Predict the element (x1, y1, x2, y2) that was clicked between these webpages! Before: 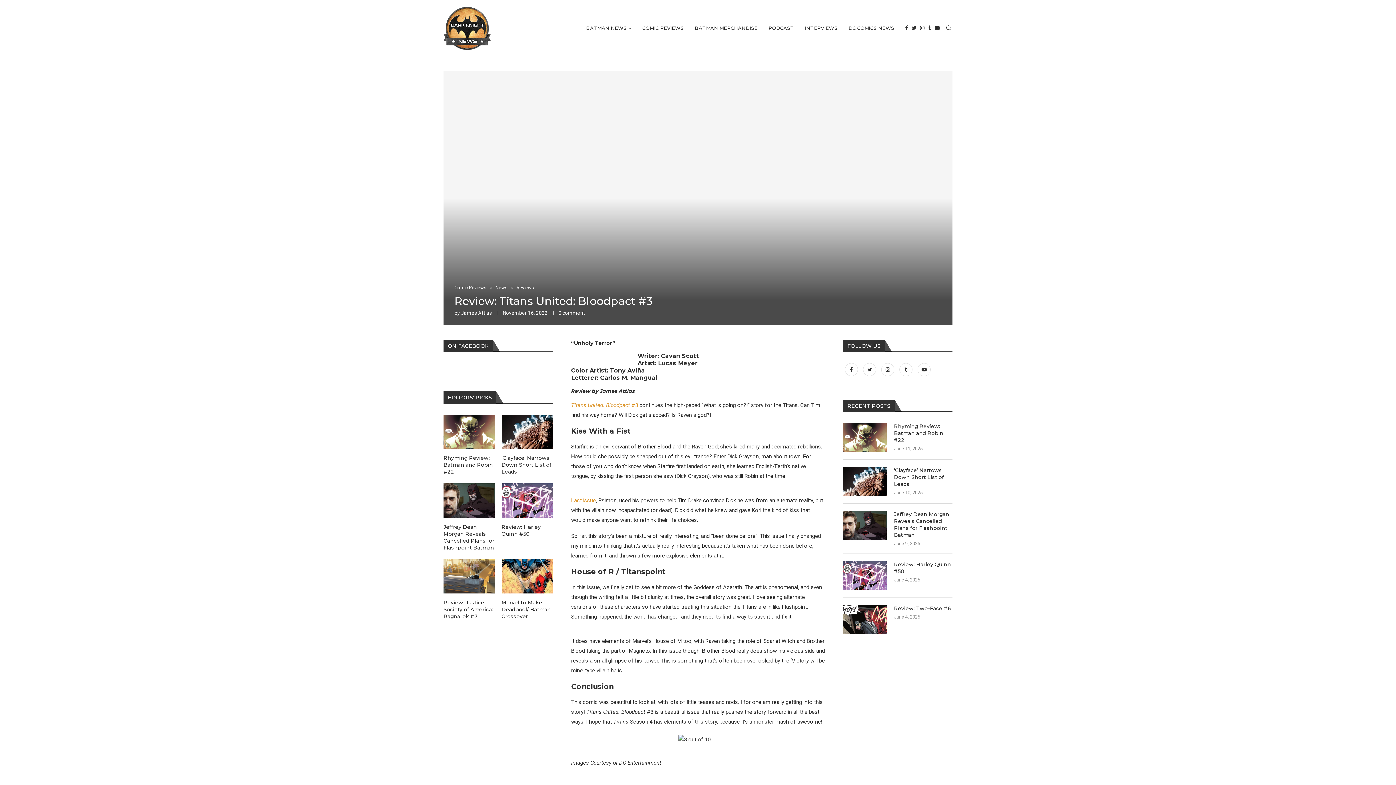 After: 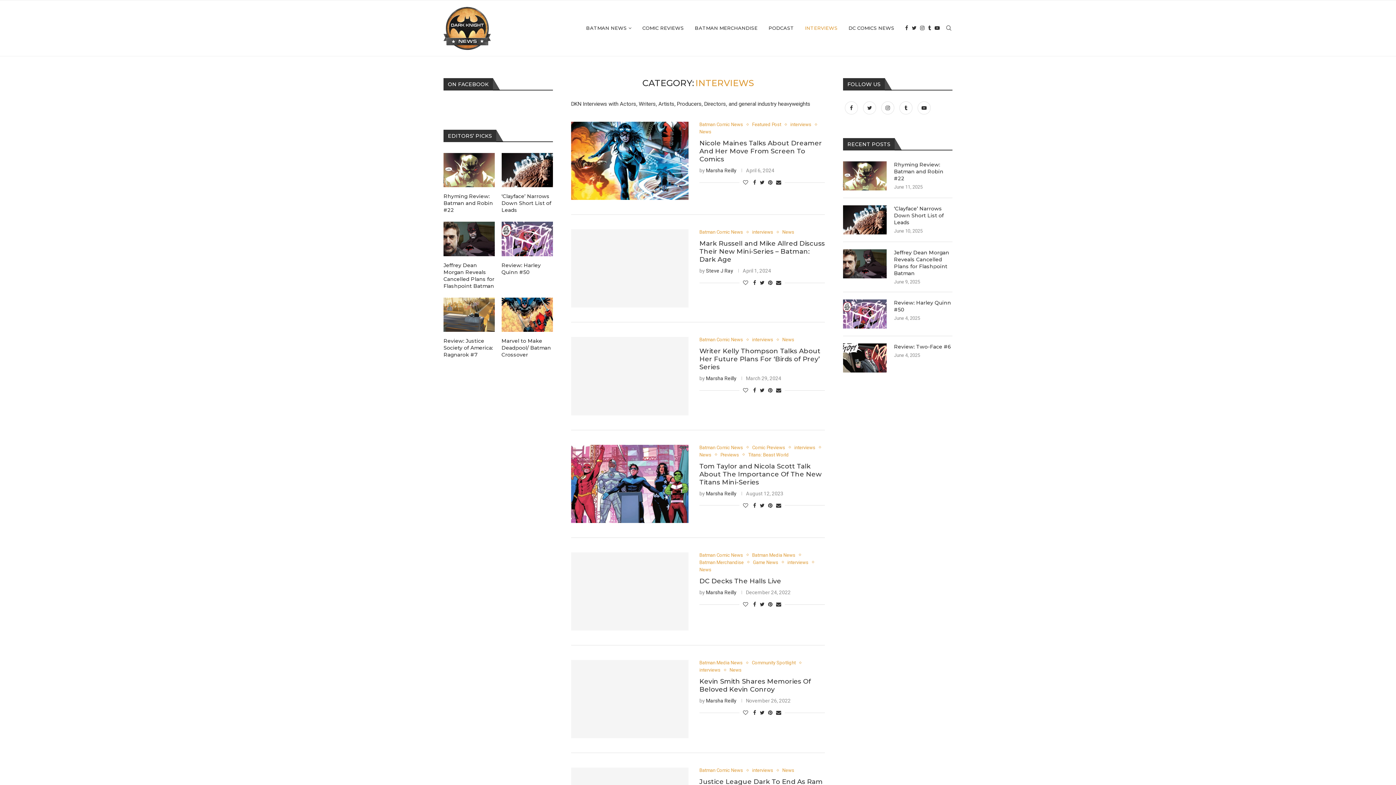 Action: label: INTERVIEWS bbox: (805, 0, 837, 56)